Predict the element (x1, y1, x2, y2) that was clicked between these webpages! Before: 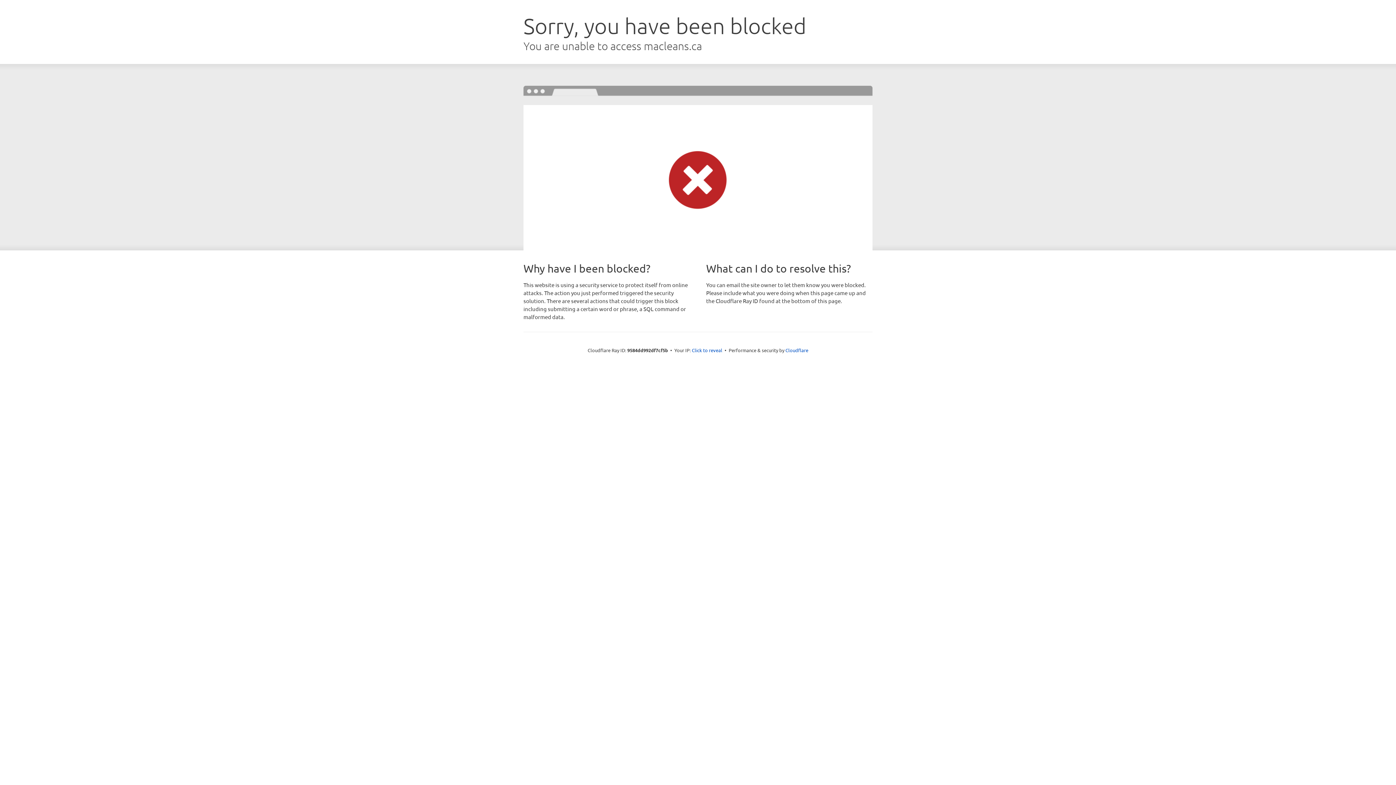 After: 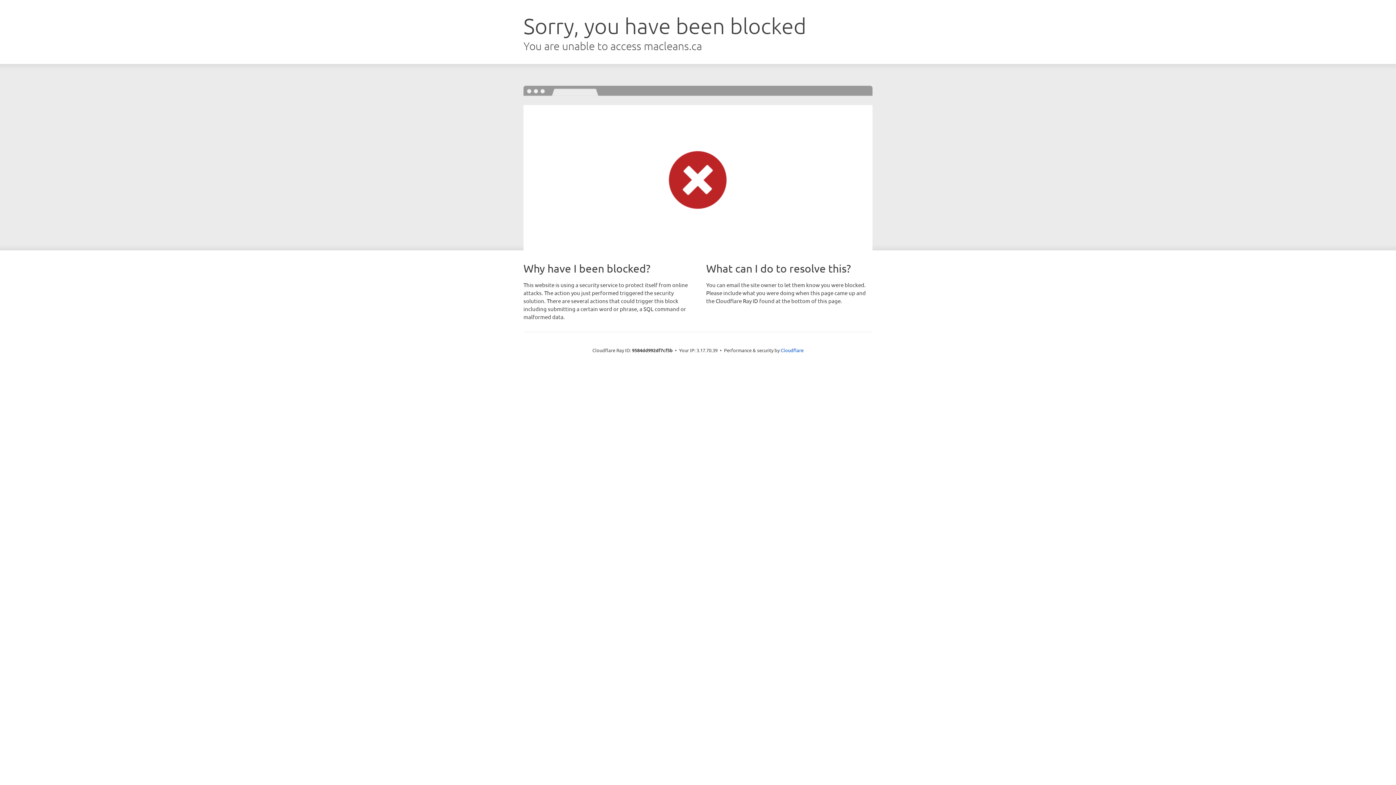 Action: label: Click to reveal bbox: (692, 346, 722, 353)